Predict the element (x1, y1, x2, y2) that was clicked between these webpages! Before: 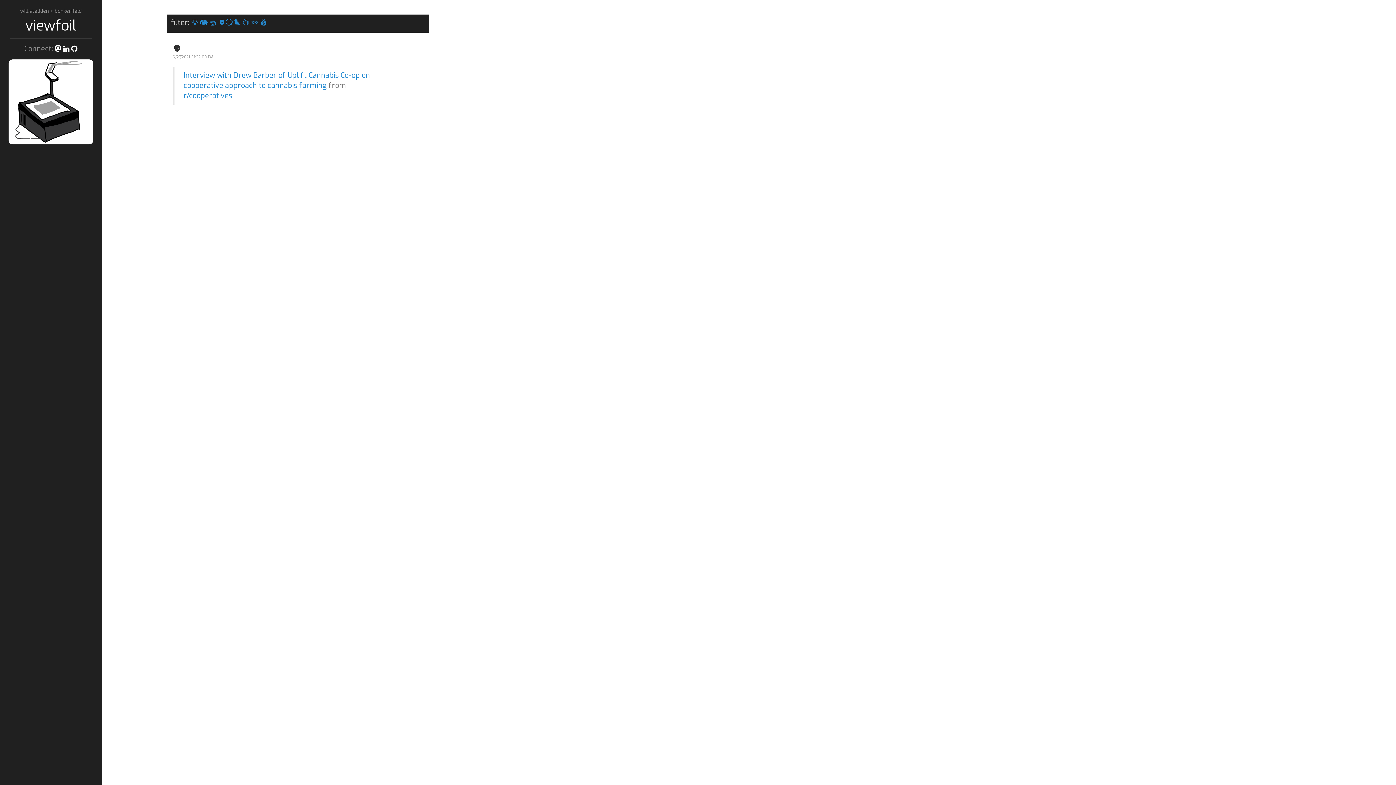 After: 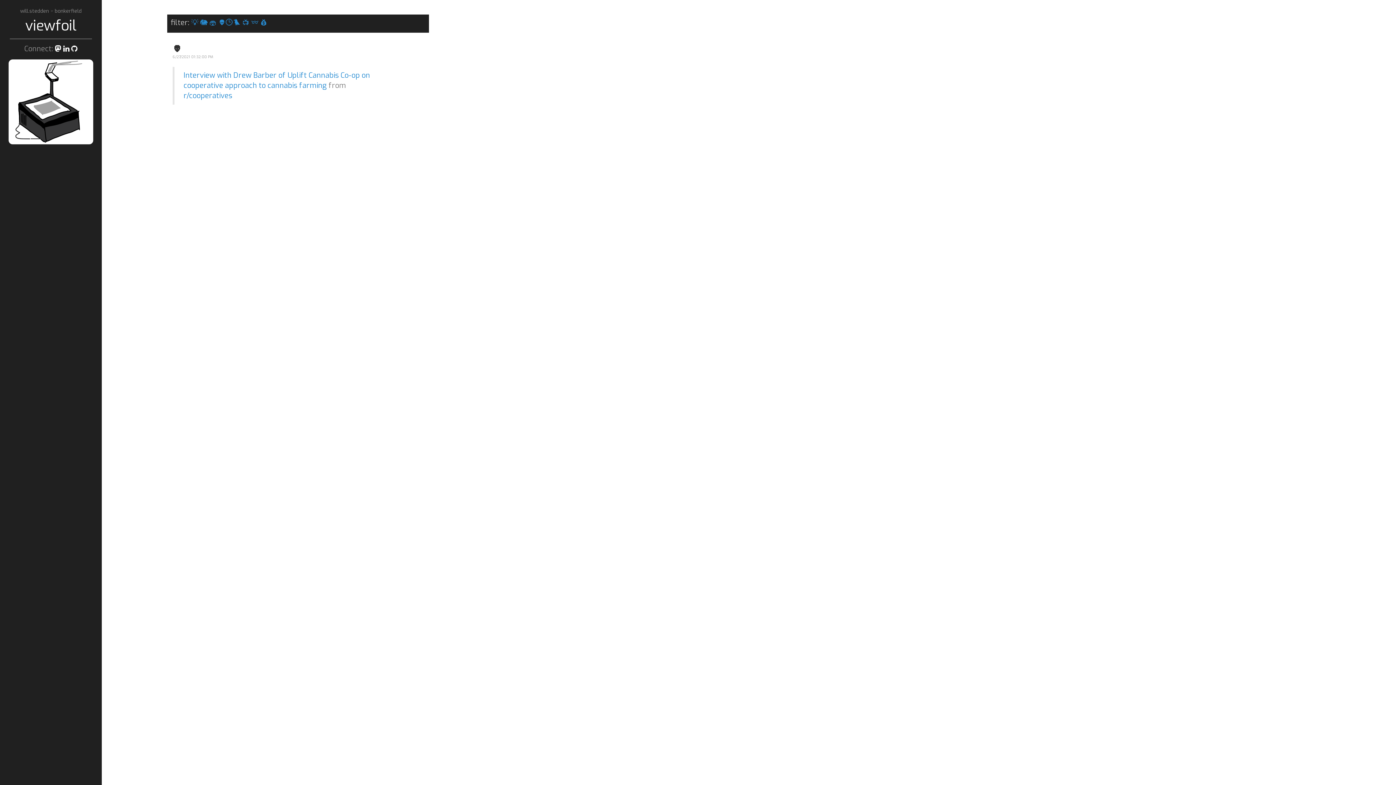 Action: bbox: (71, 43, 77, 53)